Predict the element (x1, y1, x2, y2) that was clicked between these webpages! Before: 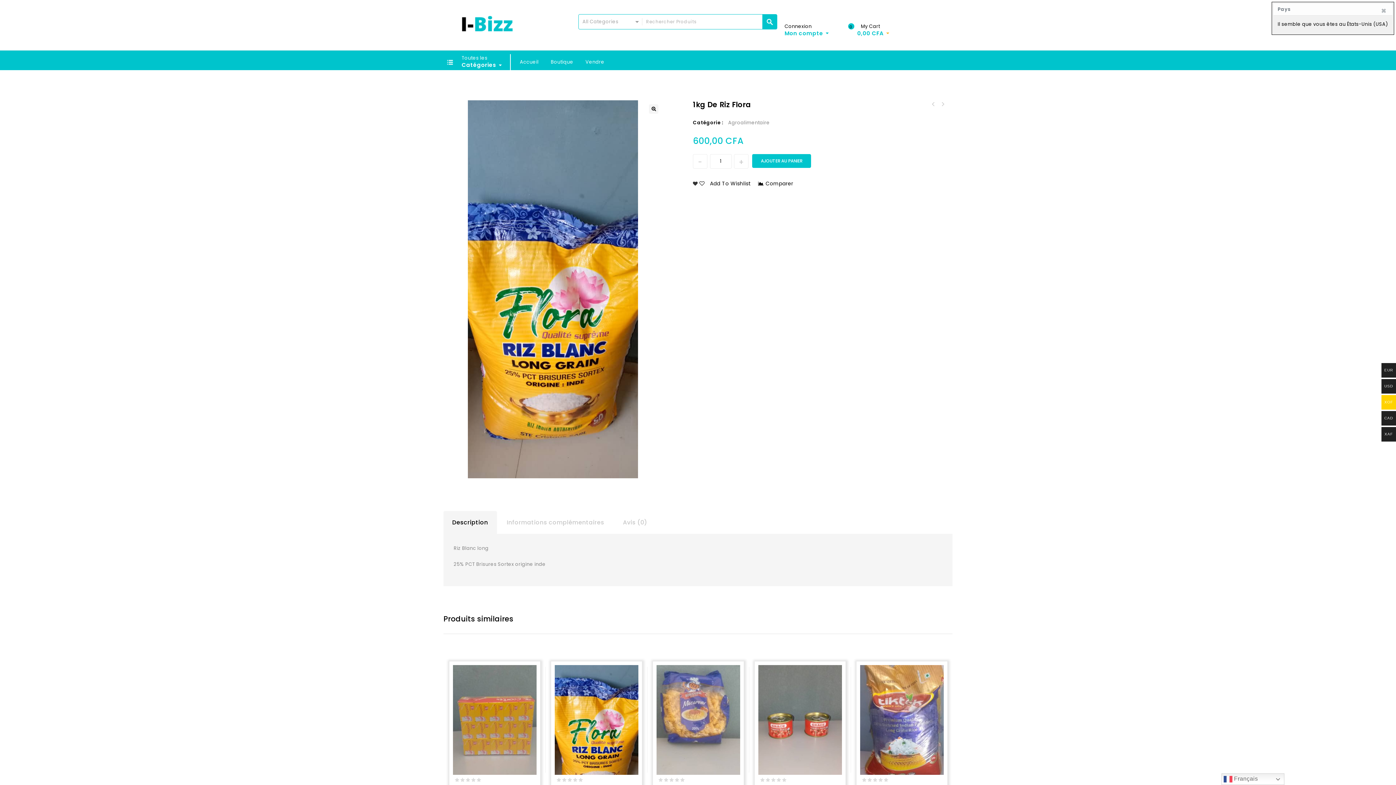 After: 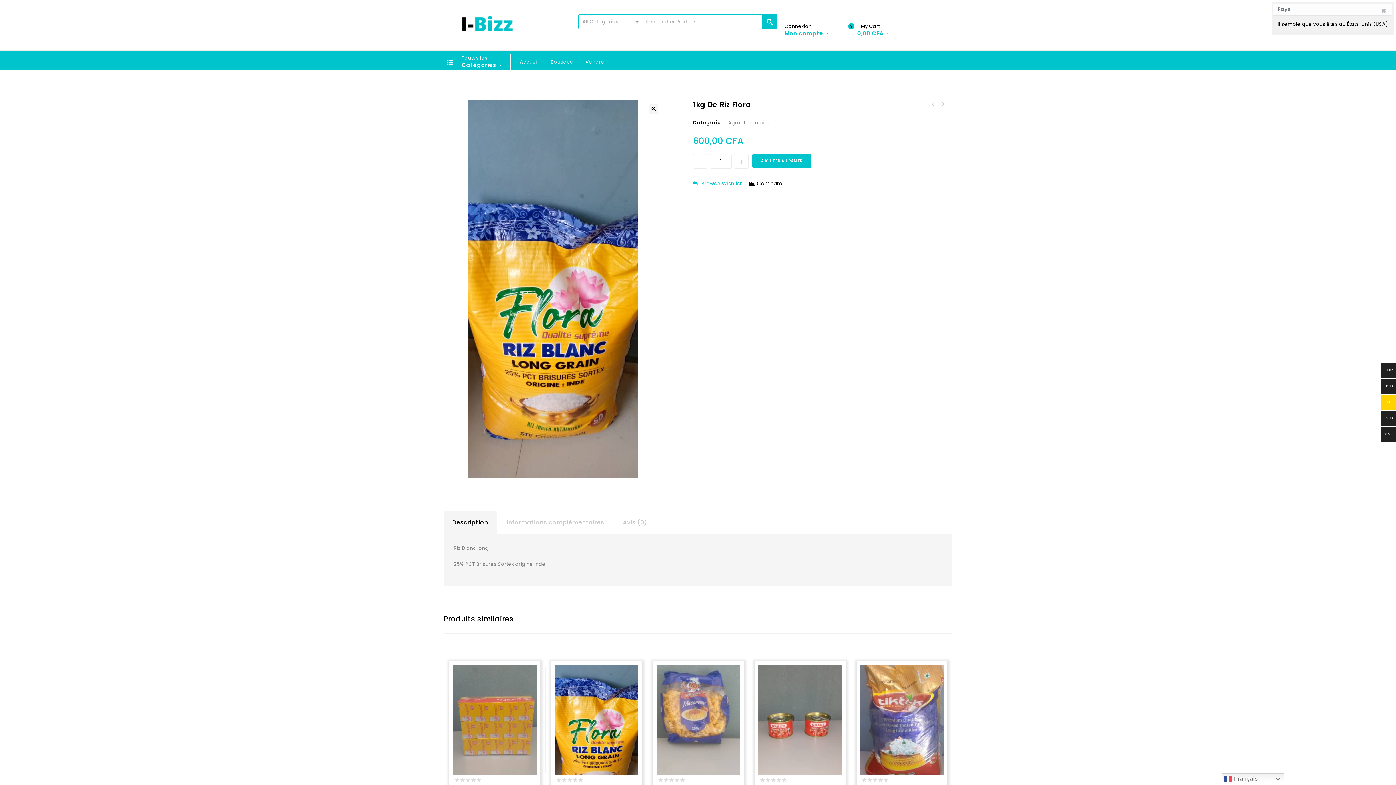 Action: bbox: (693, 177, 751, 190) label:   Add To Wishlist